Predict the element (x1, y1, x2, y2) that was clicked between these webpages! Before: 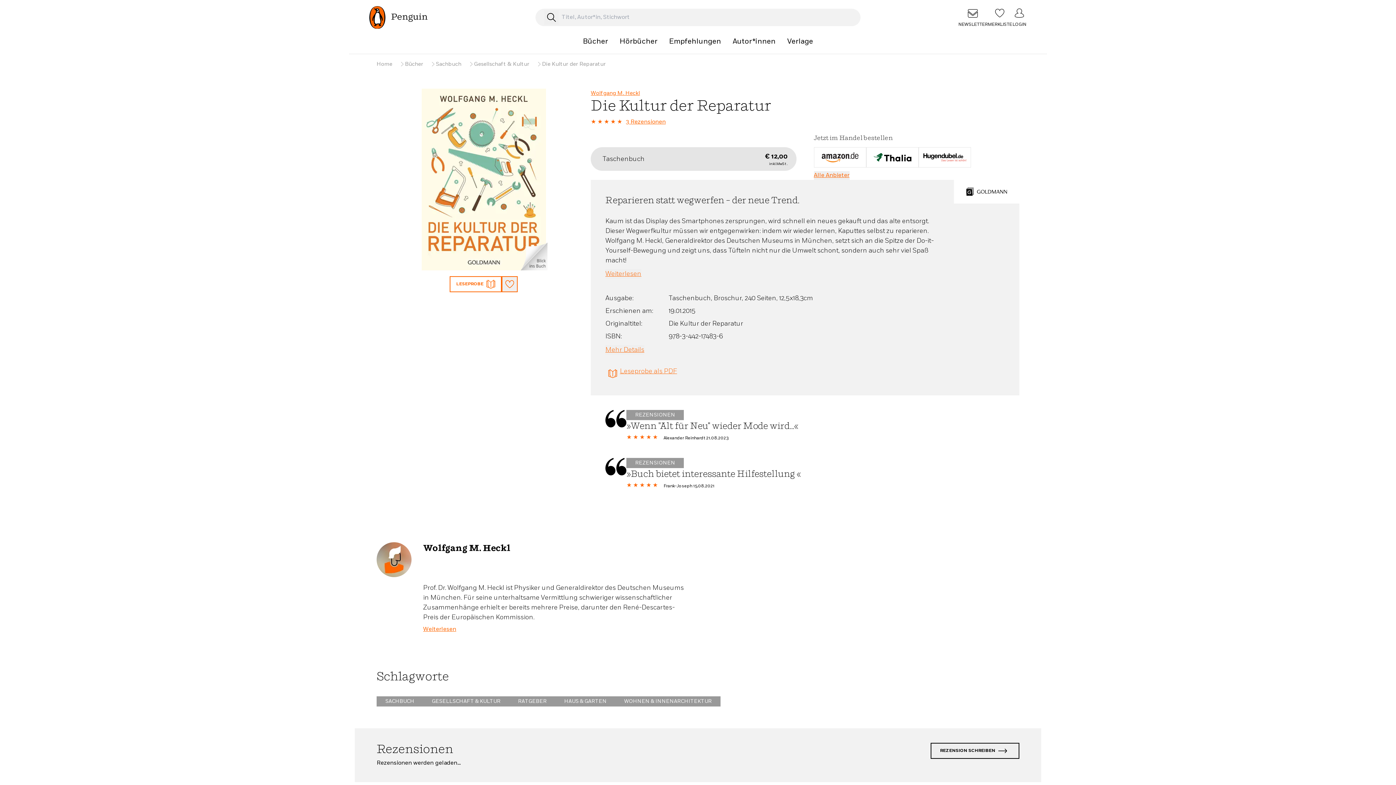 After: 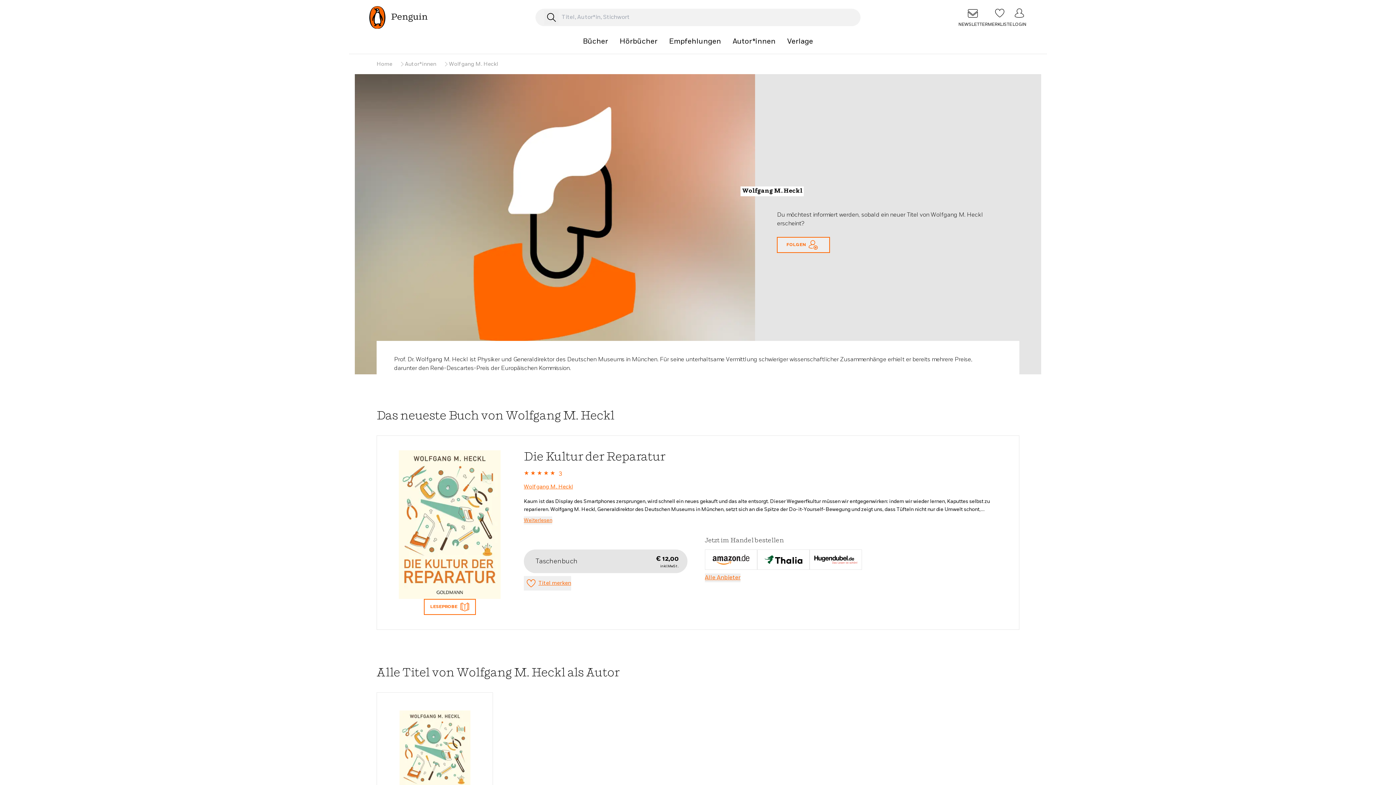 Action: label: Wolfgang M. Heckl bbox: (591, 89, 640, 96)